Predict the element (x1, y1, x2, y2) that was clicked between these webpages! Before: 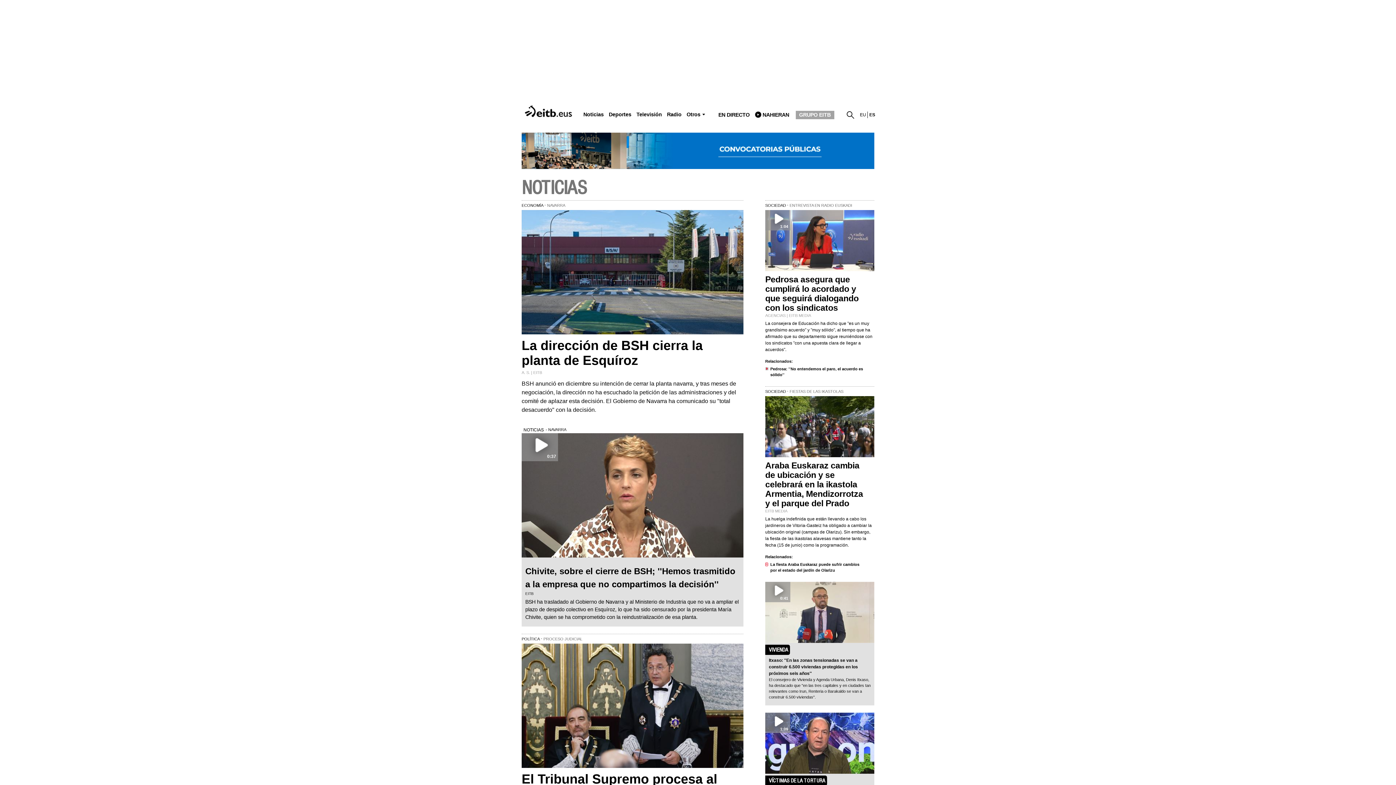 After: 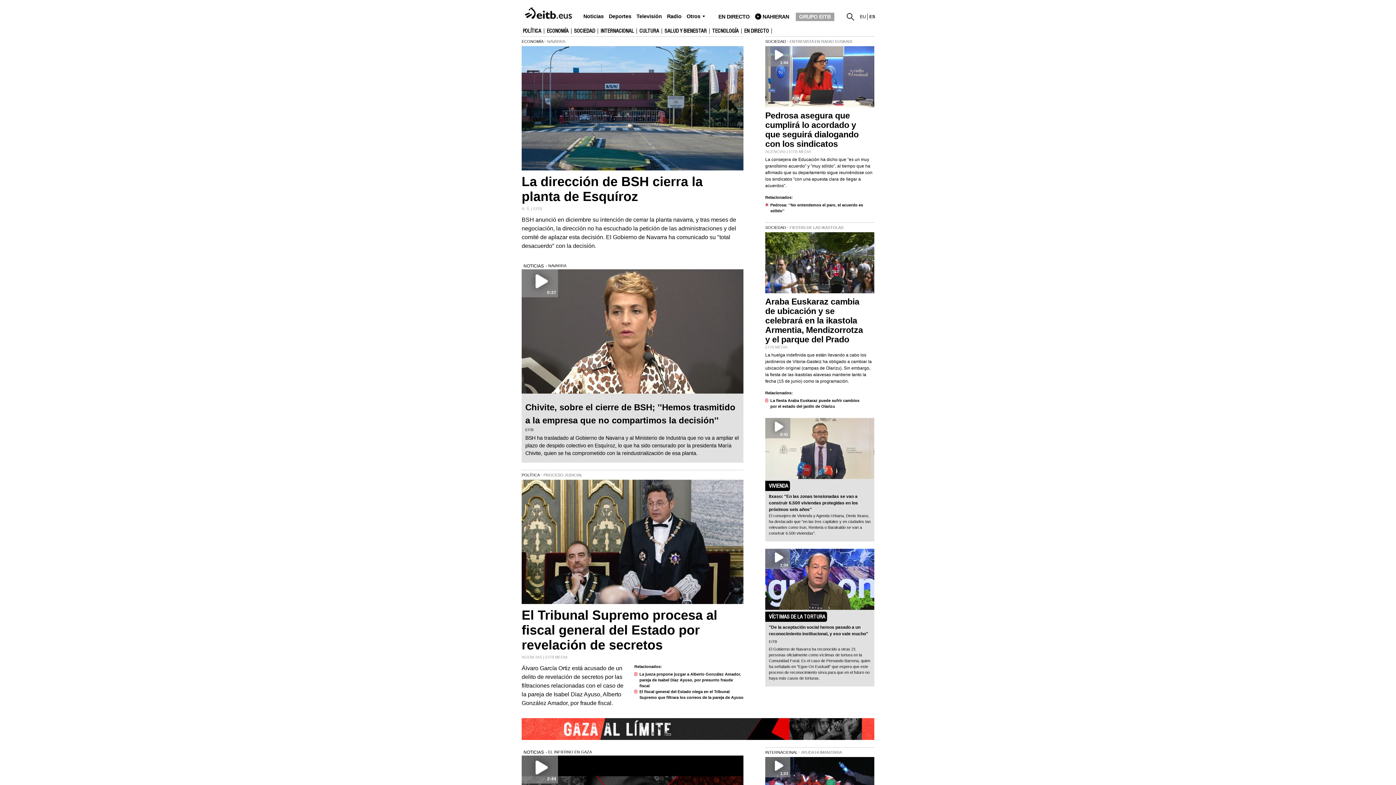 Action: label: NOTICIAS bbox: (521, 176, 586, 199)